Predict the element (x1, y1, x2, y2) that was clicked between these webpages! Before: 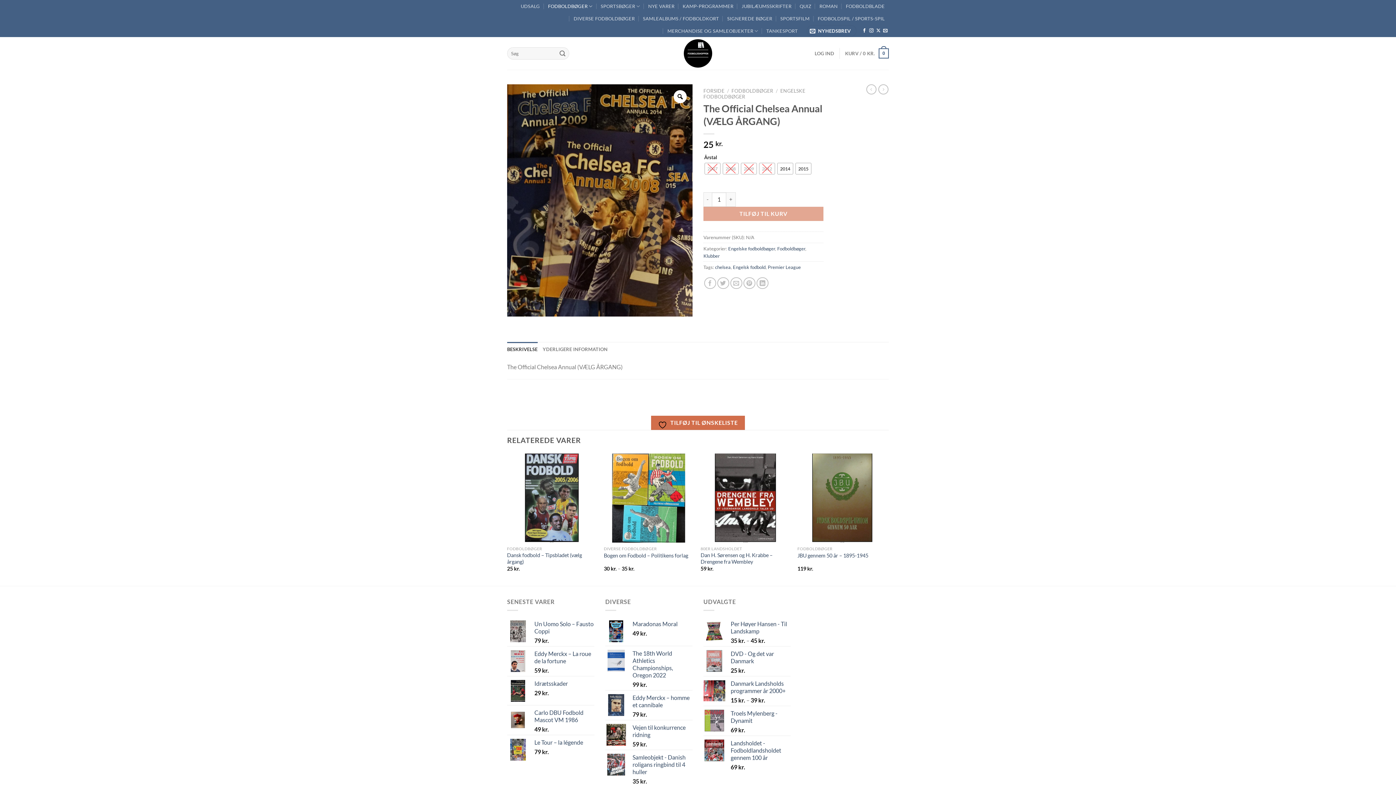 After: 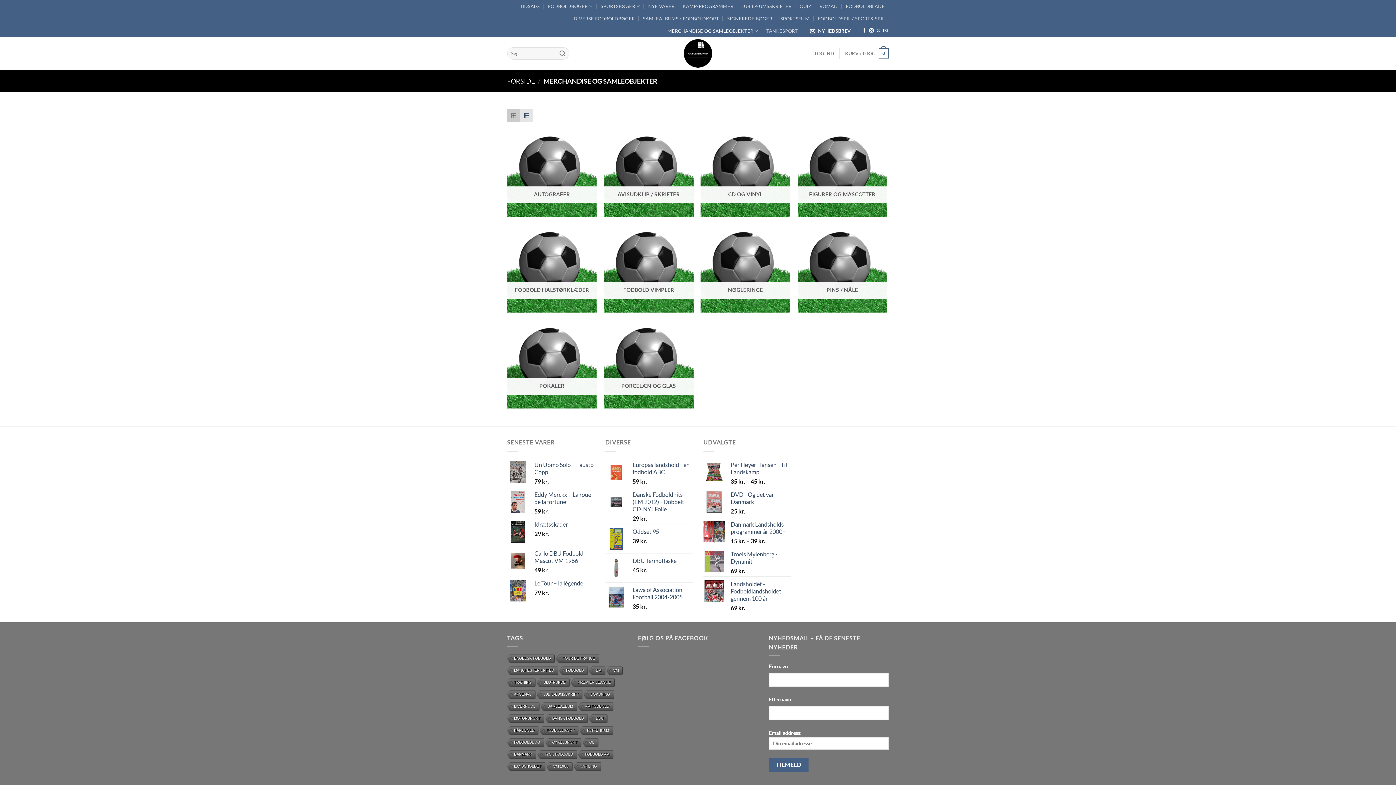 Action: bbox: (667, 24, 758, 37) label: MERCHANDISE OG SAMLEOBJEKTER